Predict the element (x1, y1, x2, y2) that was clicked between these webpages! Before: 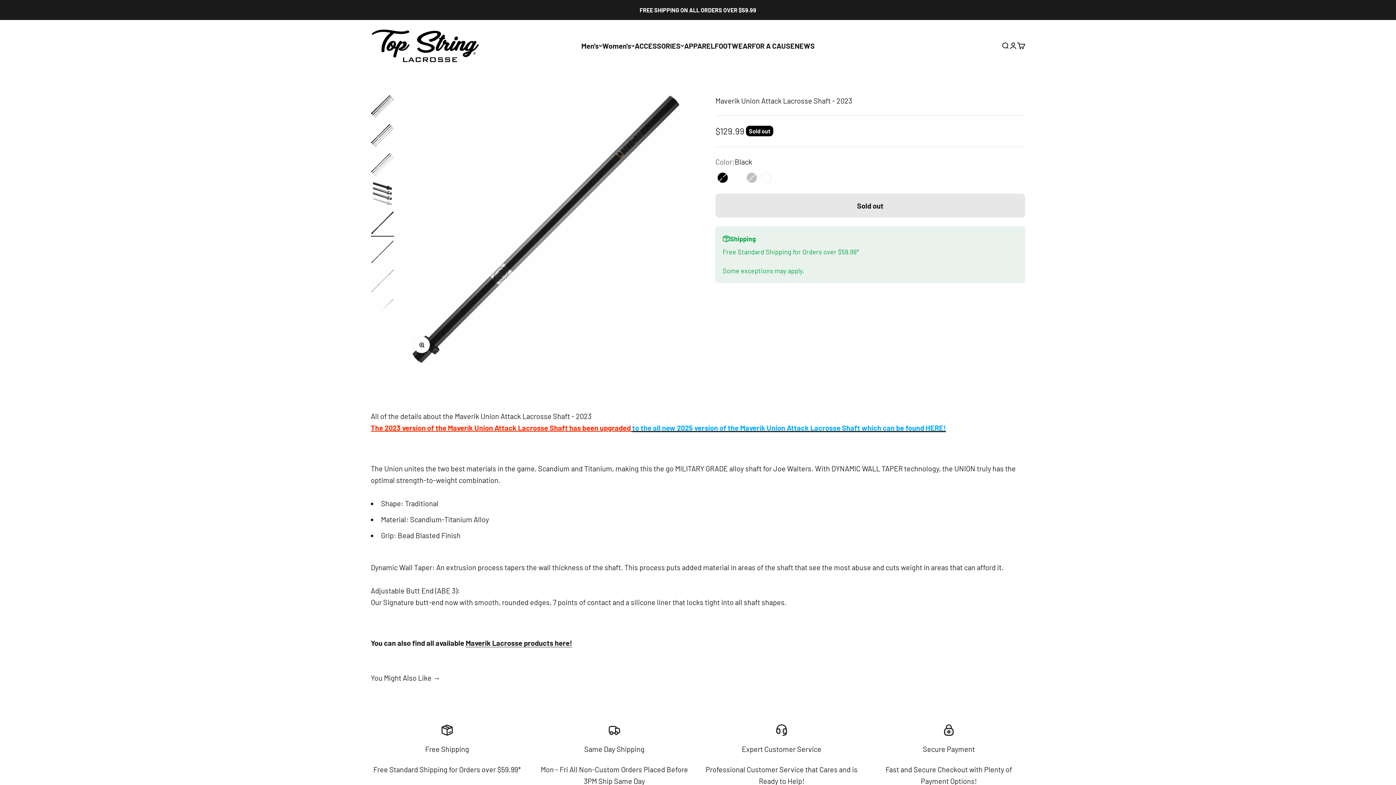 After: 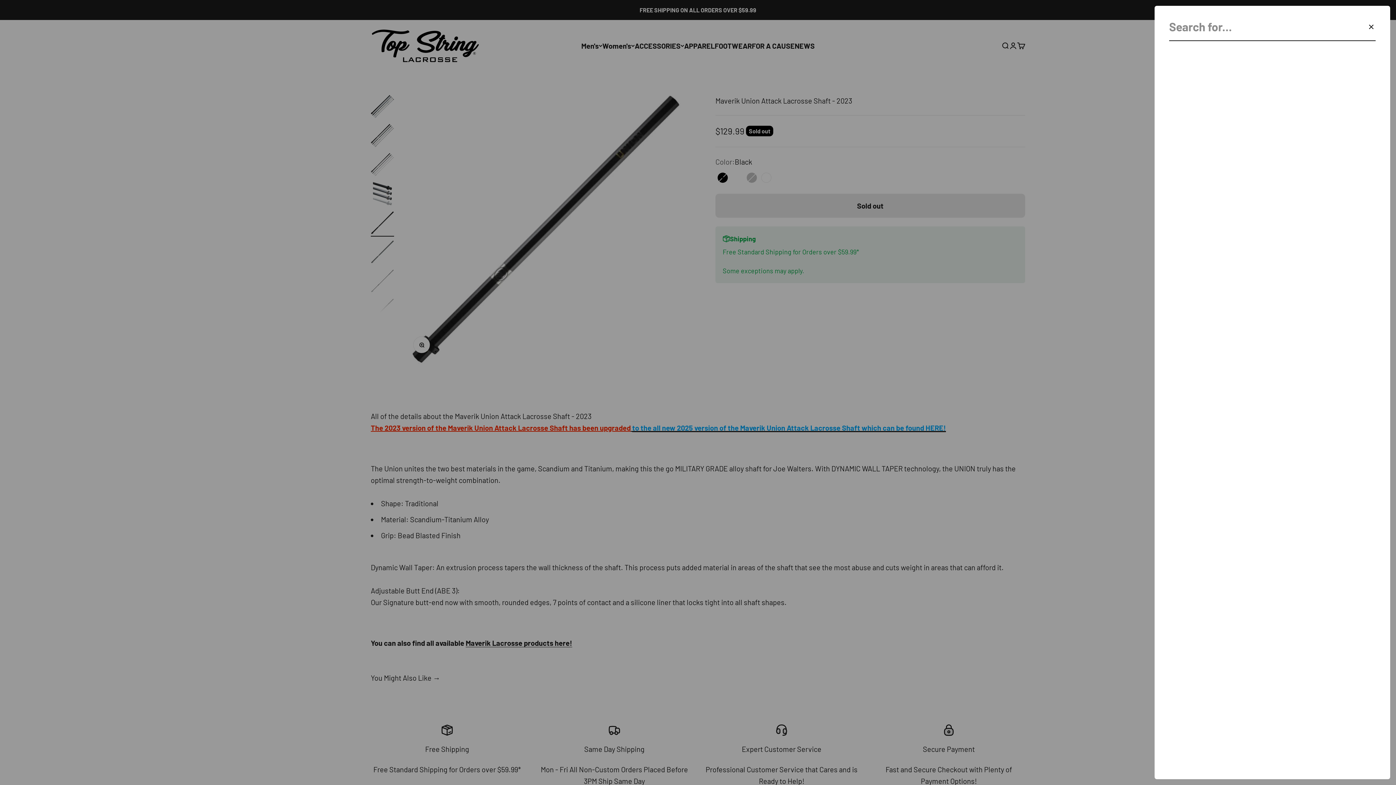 Action: label: Search bbox: (1001, 41, 1009, 49)